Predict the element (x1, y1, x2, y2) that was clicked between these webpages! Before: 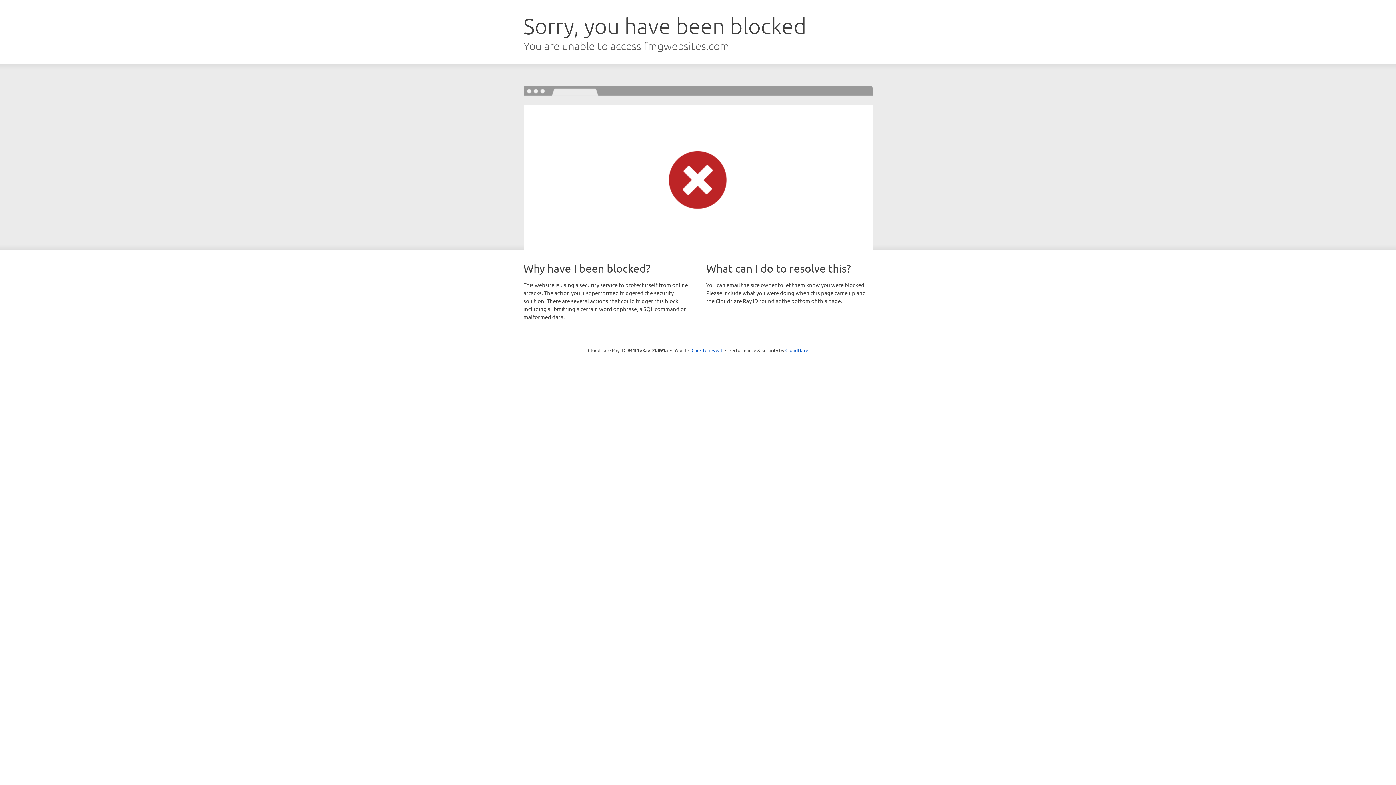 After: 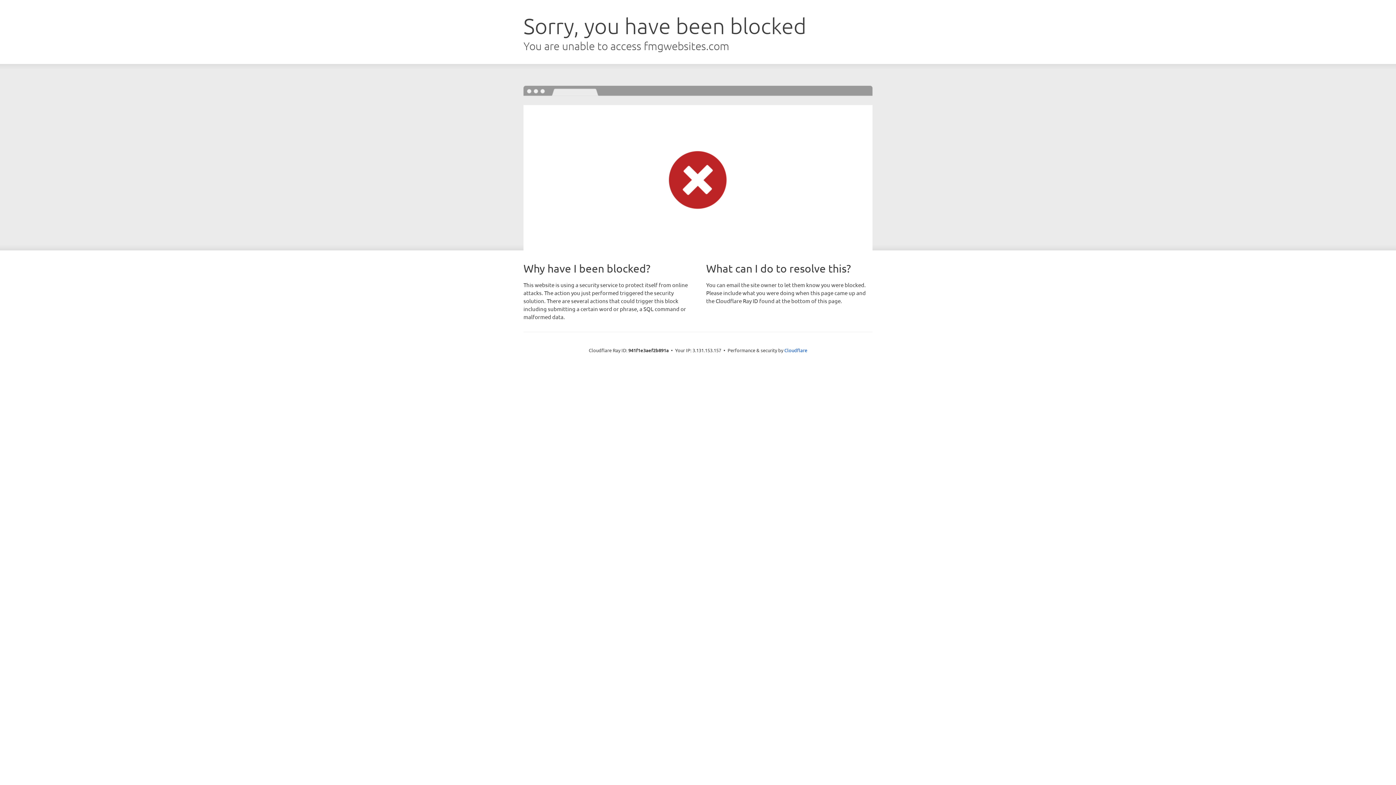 Action: bbox: (691, 346, 722, 353) label: Click to reveal